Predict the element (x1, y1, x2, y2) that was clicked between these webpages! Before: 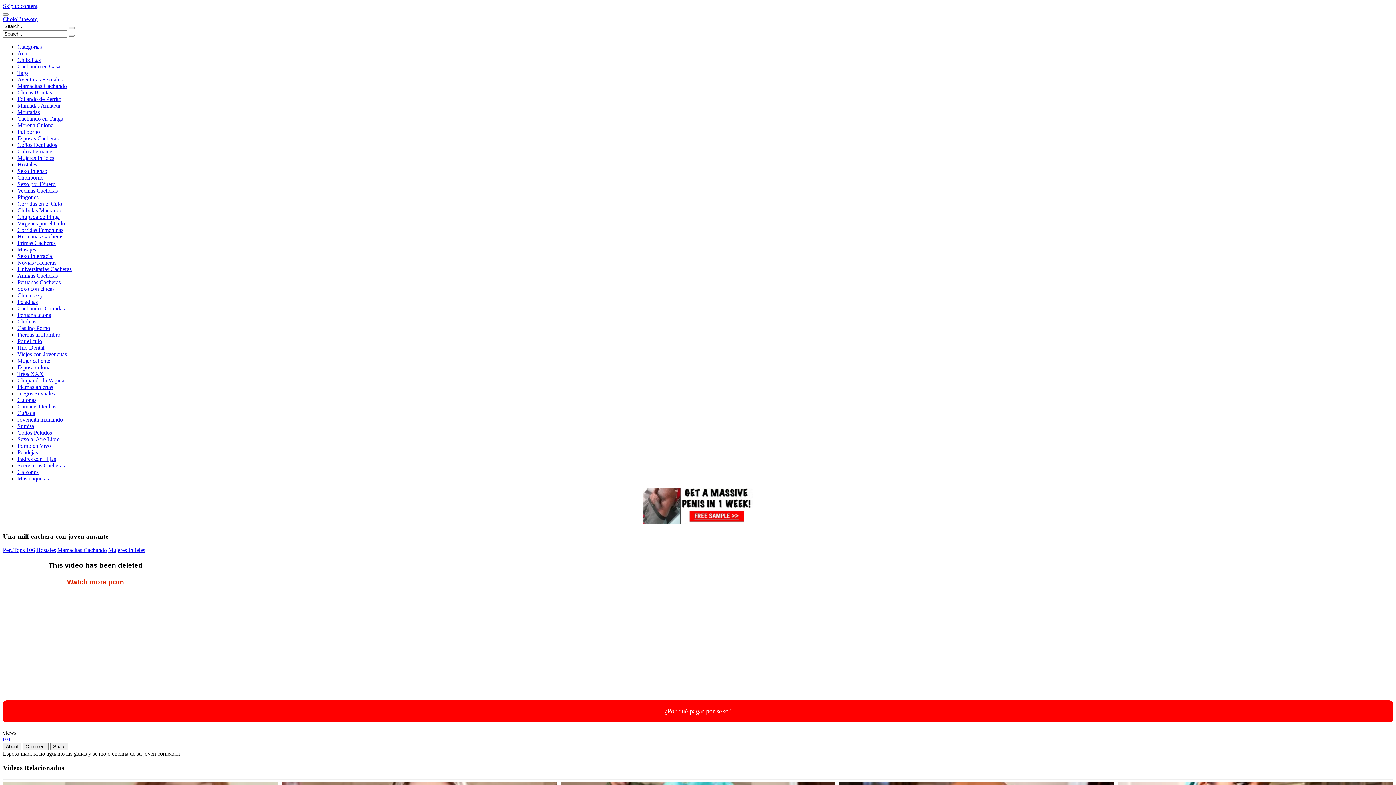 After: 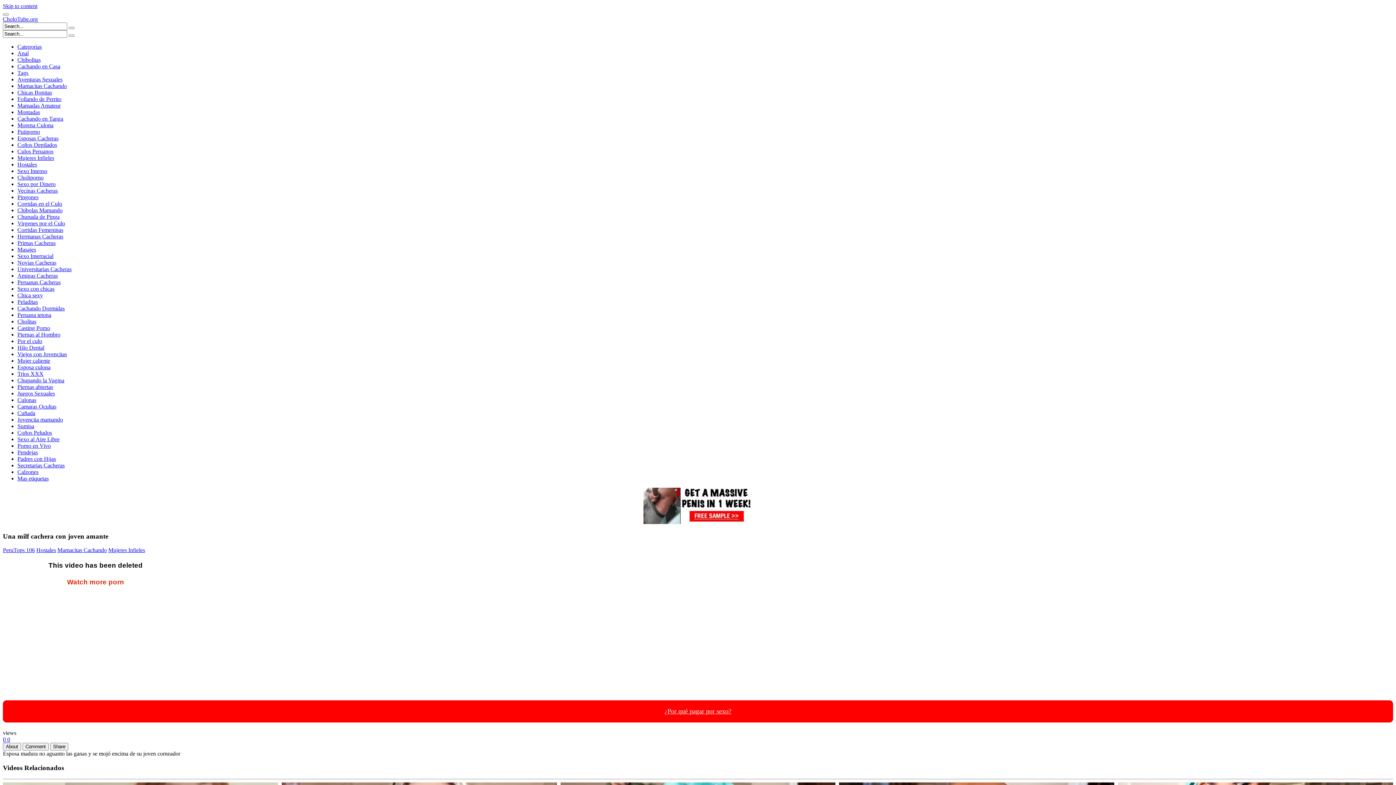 Action: bbox: (7, 736, 10, 743) label: 0